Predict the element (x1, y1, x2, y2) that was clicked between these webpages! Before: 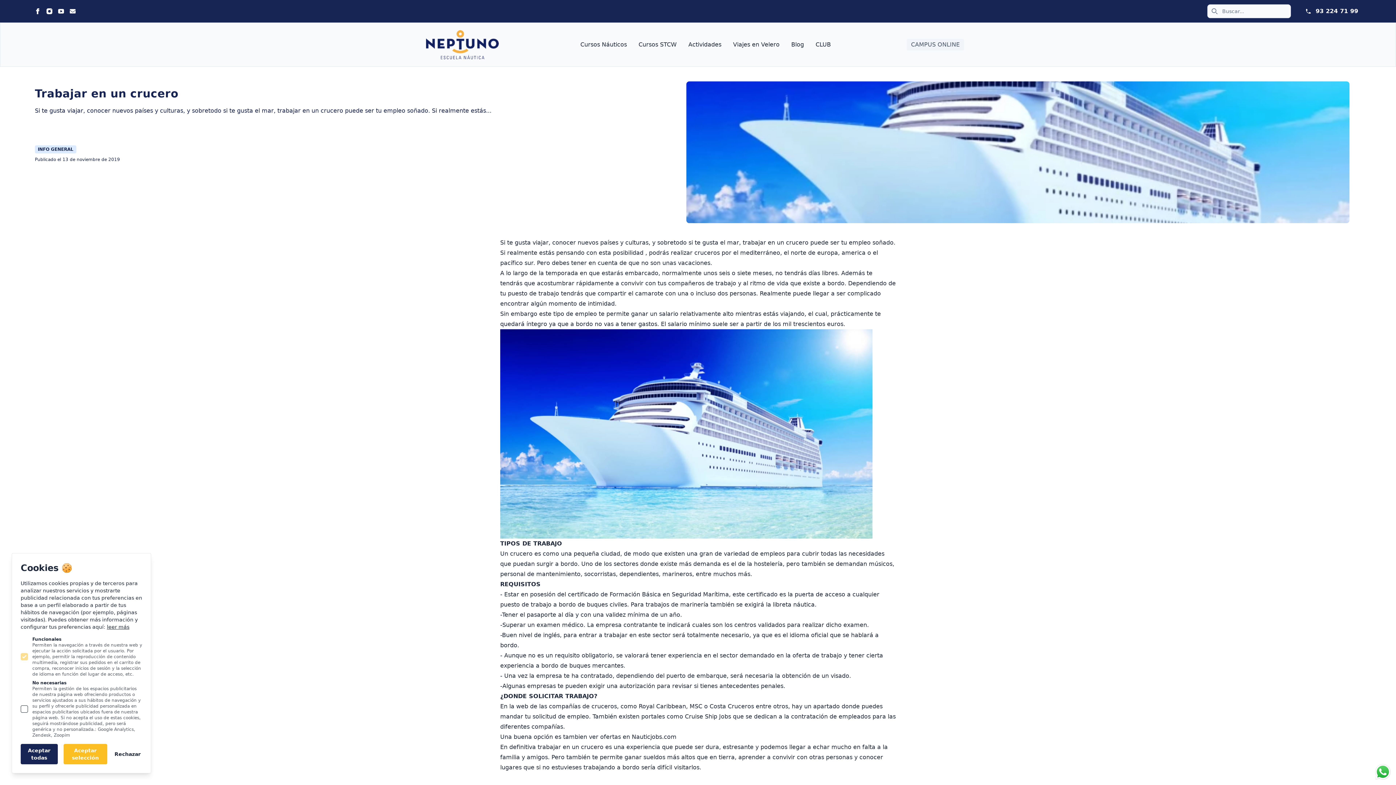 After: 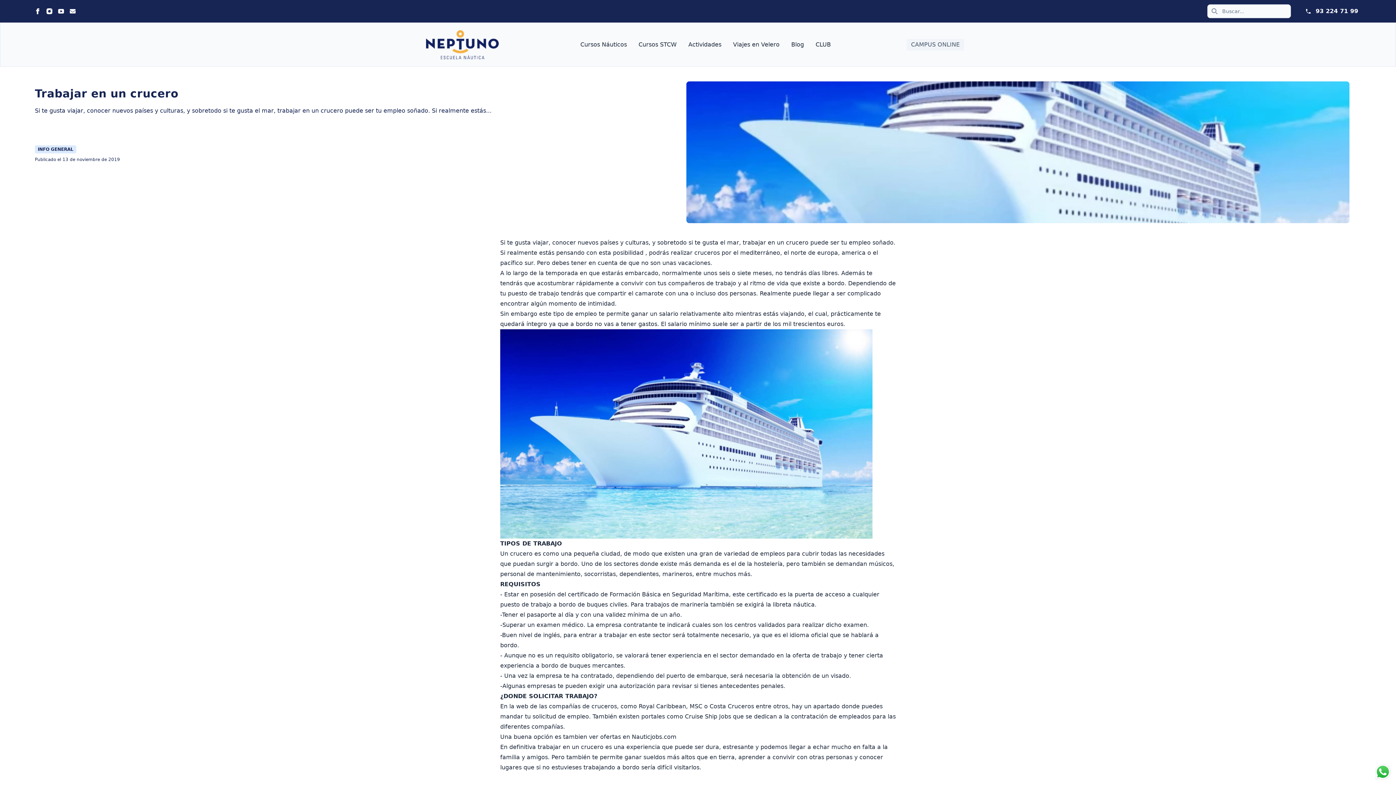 Action: bbox: (113, 744, 142, 764) label: Rechazar